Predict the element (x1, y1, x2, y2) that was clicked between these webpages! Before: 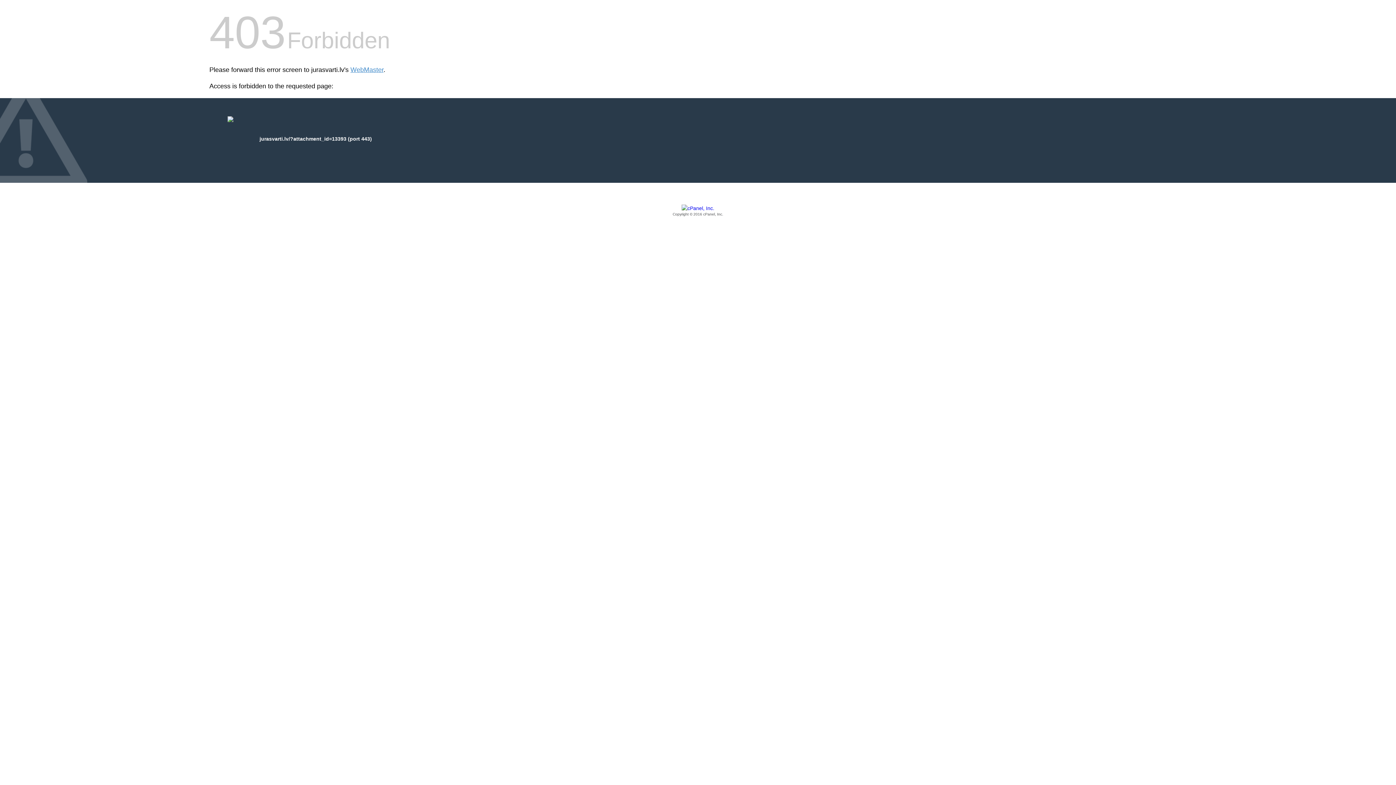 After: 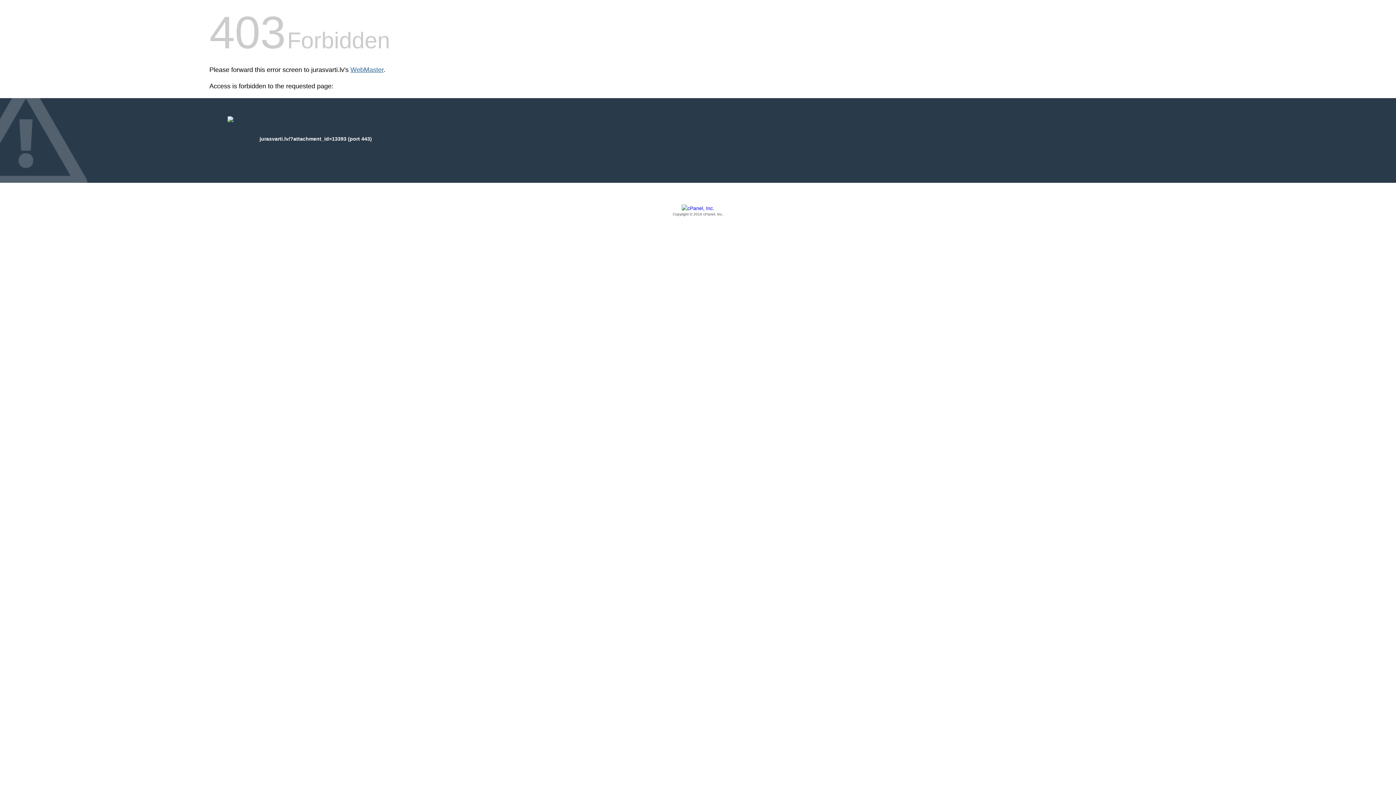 Action: label: WebMaster bbox: (350, 66, 383, 73)